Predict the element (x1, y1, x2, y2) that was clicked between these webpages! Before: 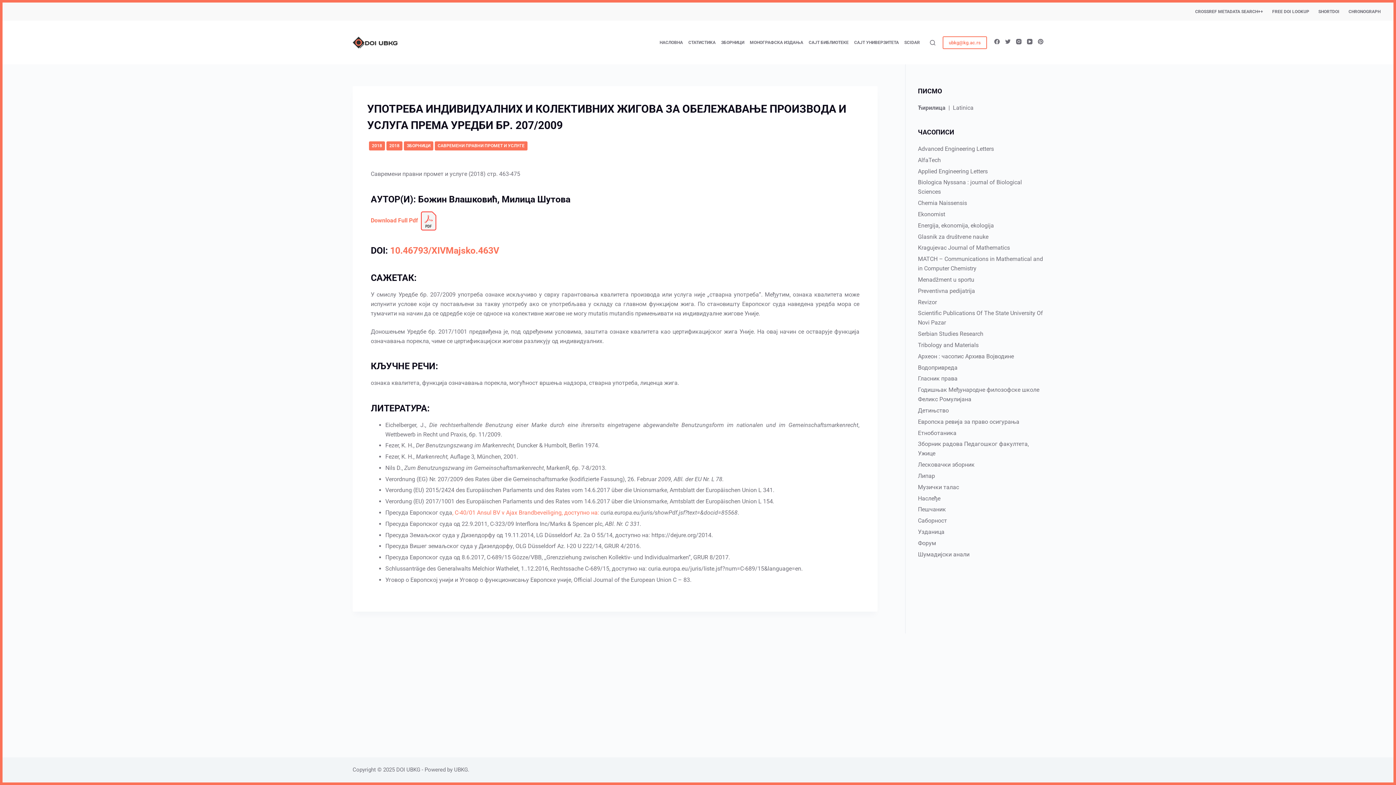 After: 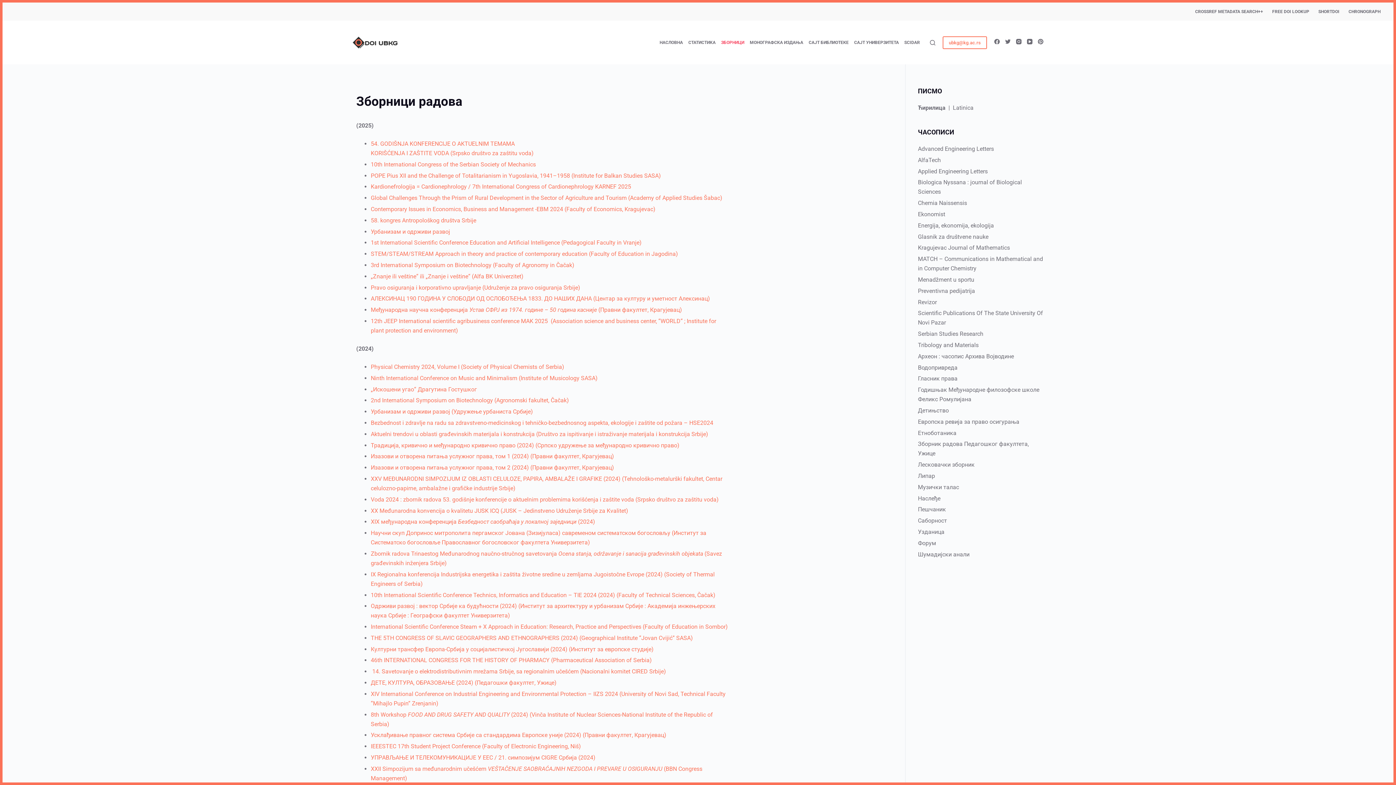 Action: label: ЗБОРНИЦИ bbox: (718, 20, 747, 64)